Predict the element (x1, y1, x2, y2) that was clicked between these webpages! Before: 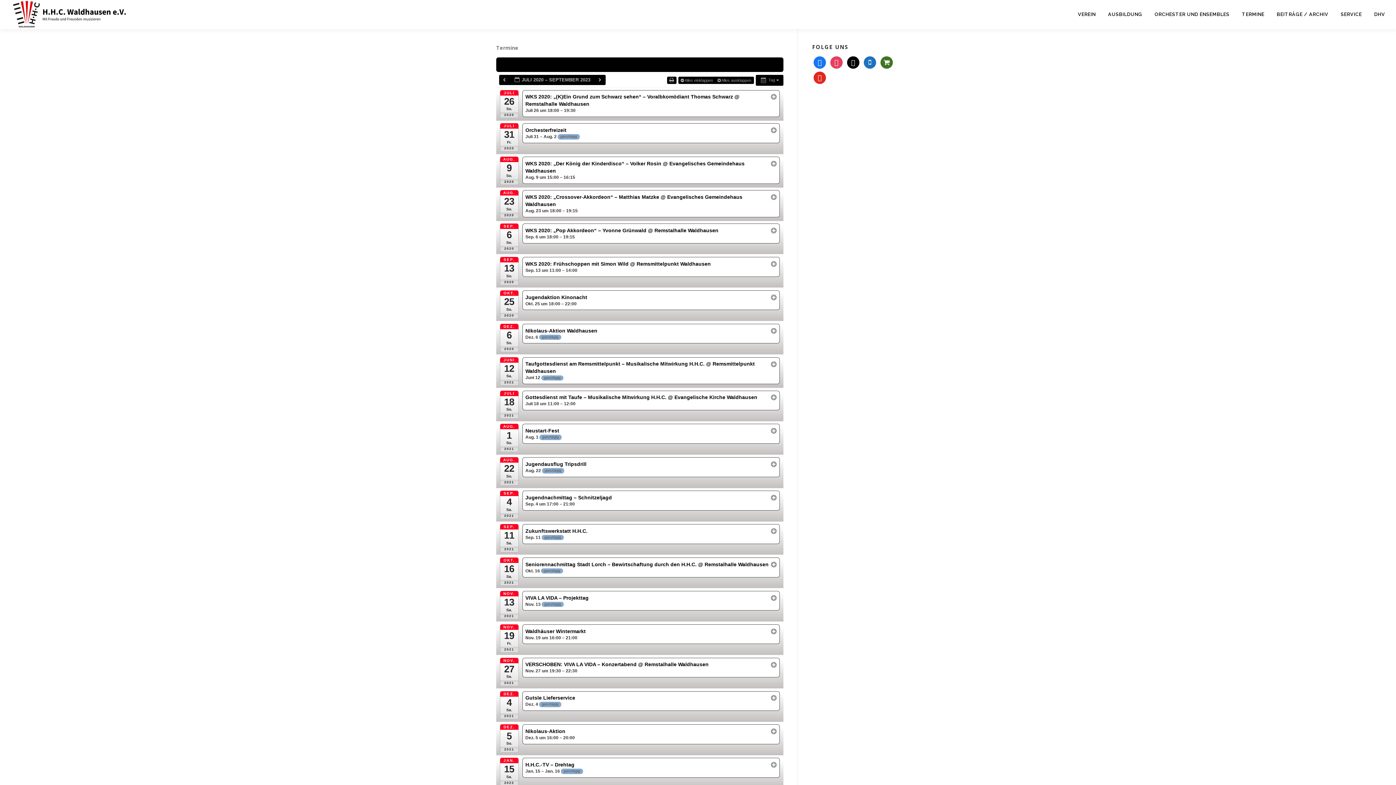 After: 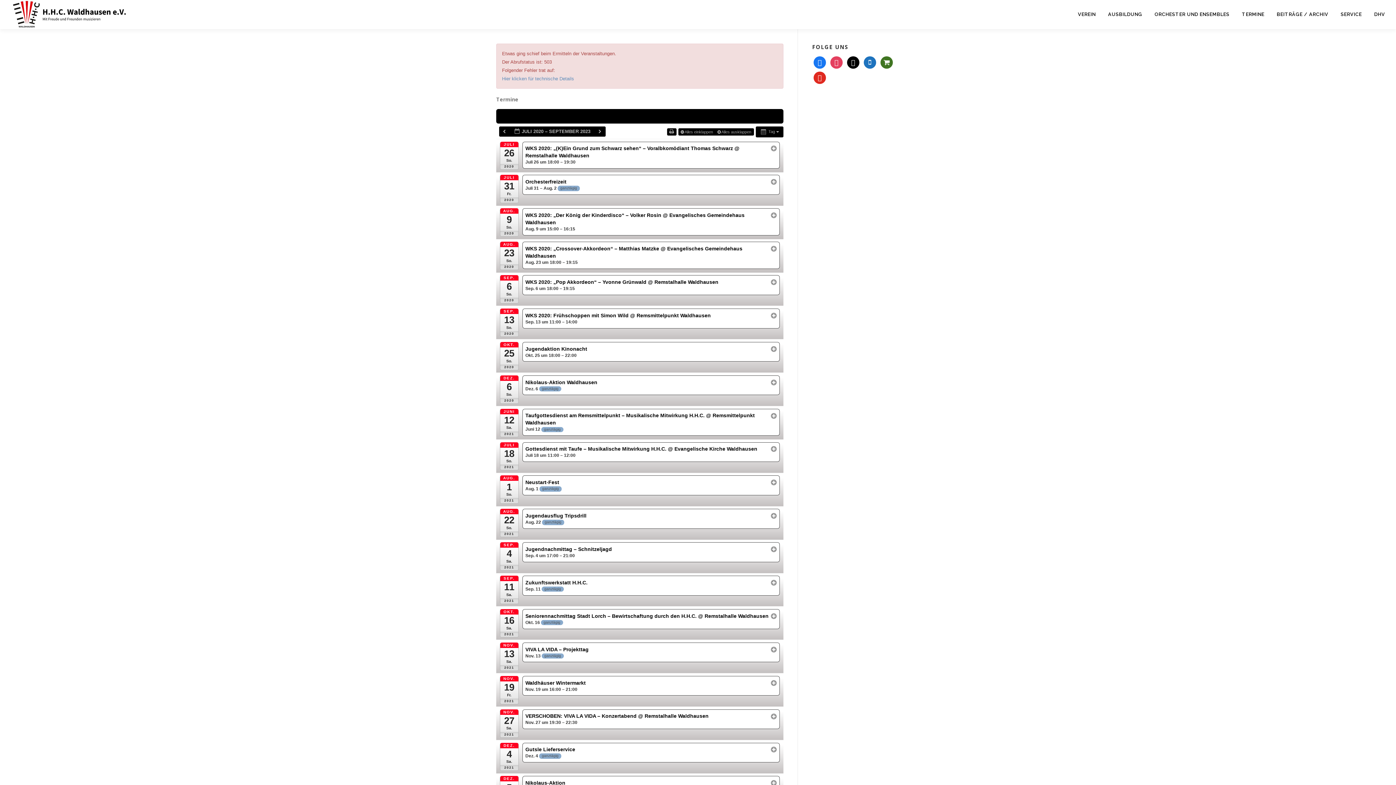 Action: label: SEP.
4
Sa.
2021 bbox: (499, 490, 518, 519)